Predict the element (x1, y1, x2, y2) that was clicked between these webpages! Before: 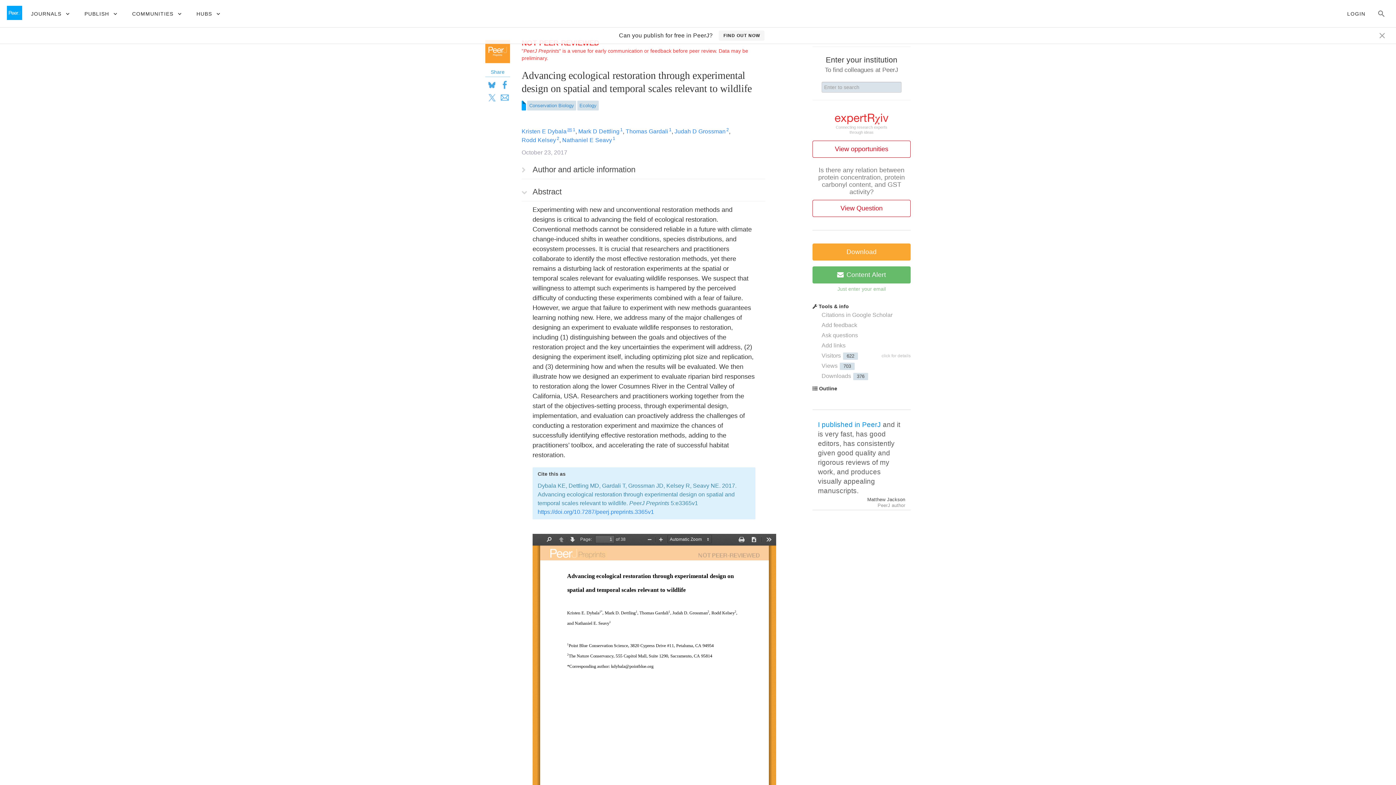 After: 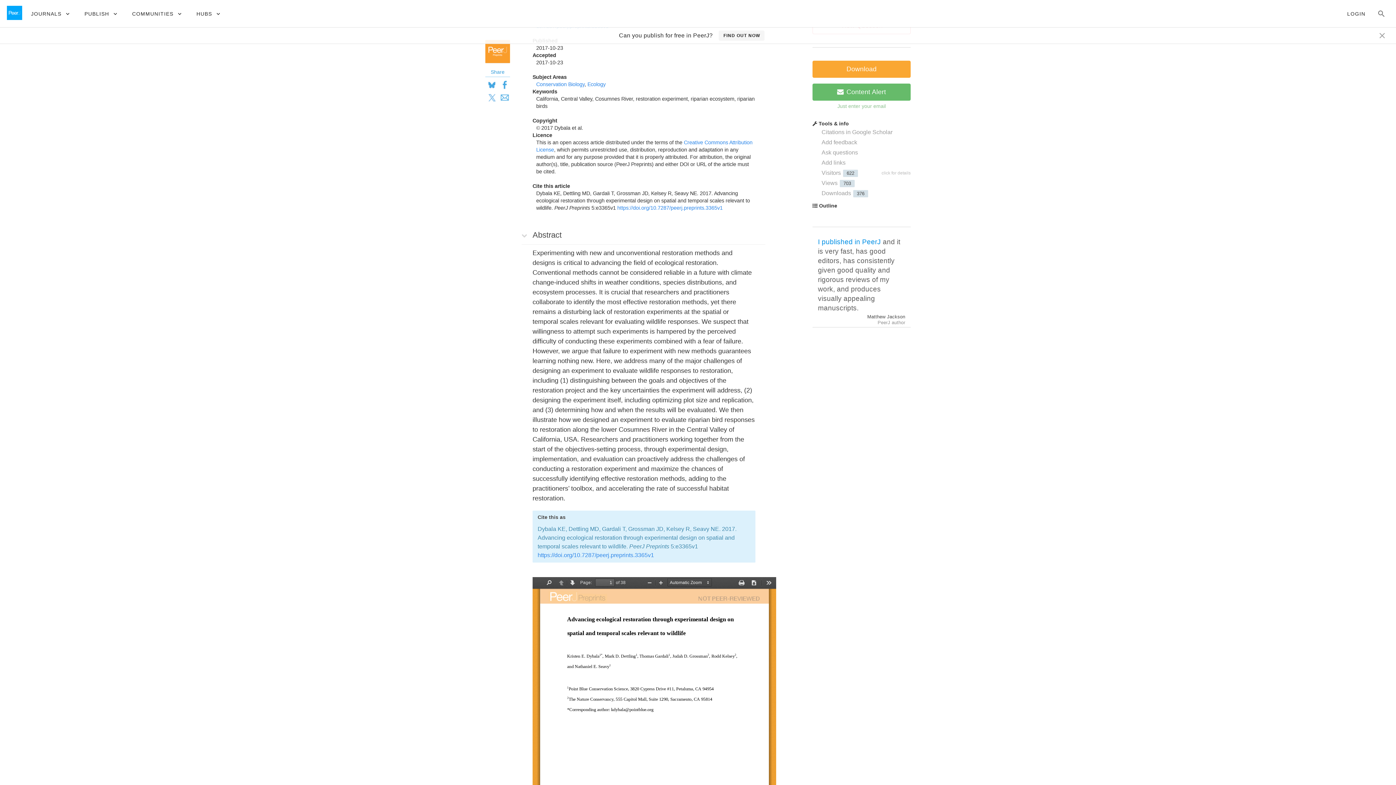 Action: label: 1 bbox: (612, 136, 615, 141)